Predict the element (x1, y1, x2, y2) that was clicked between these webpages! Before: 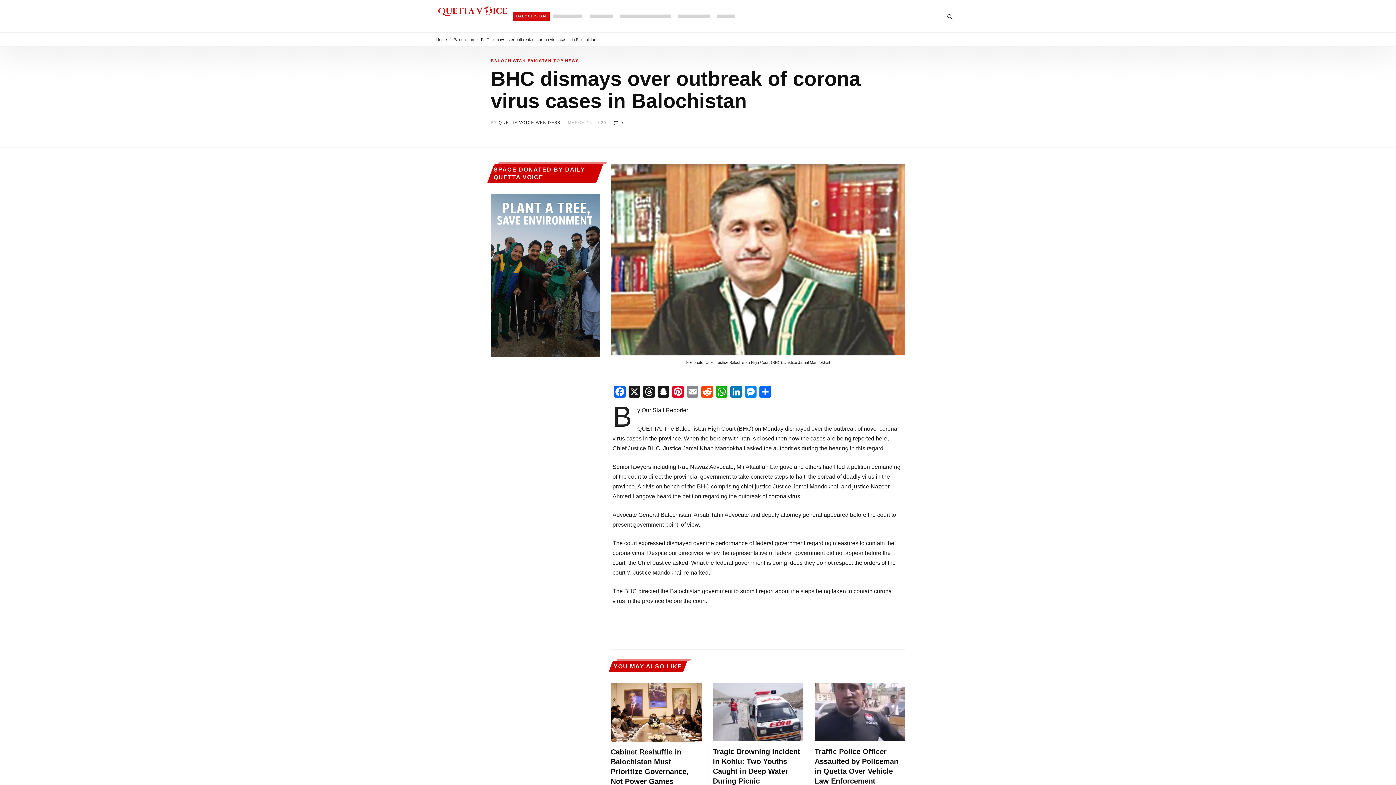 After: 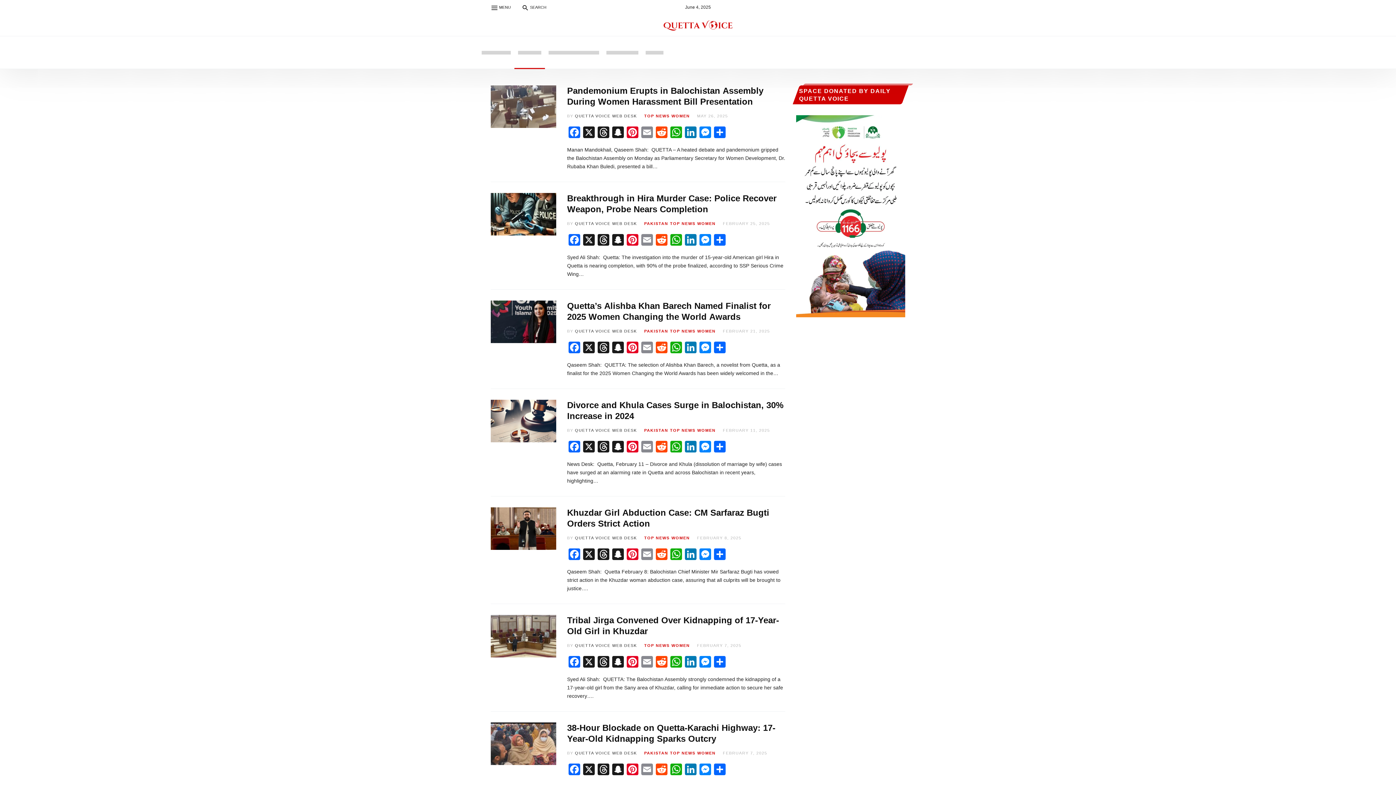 Action: bbox: (586, 0, 616, 32)